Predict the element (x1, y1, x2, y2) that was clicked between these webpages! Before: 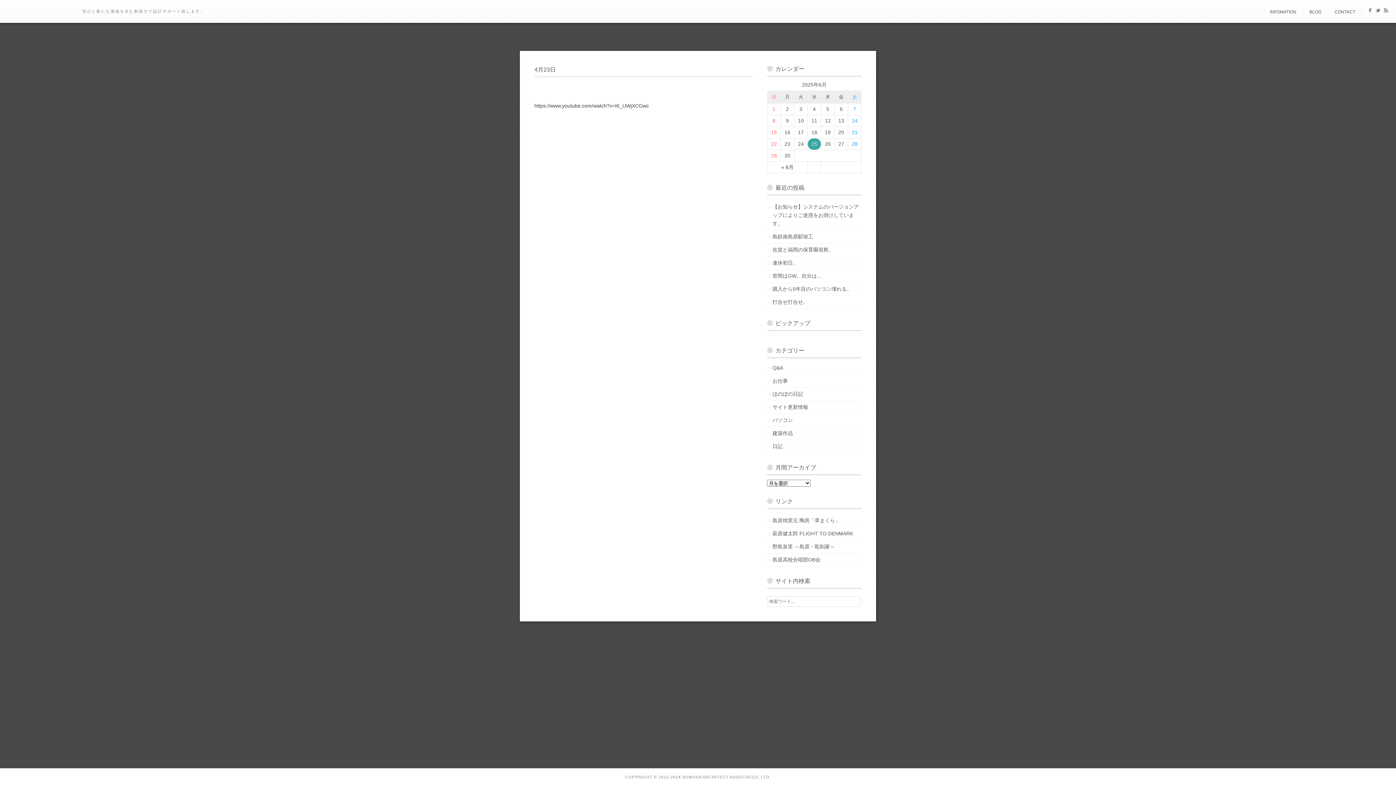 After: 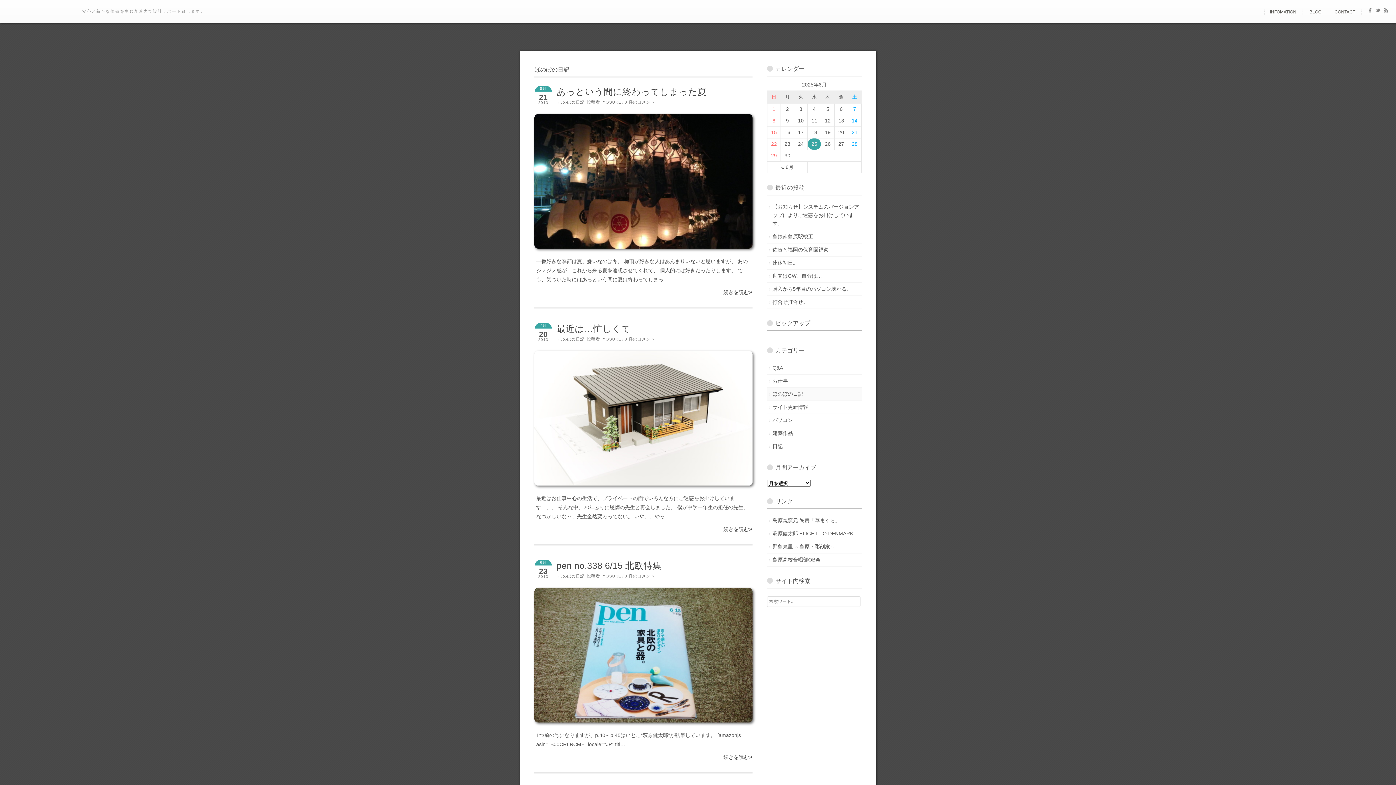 Action: label: ほのぼの日記 bbox: (767, 387, 861, 401)